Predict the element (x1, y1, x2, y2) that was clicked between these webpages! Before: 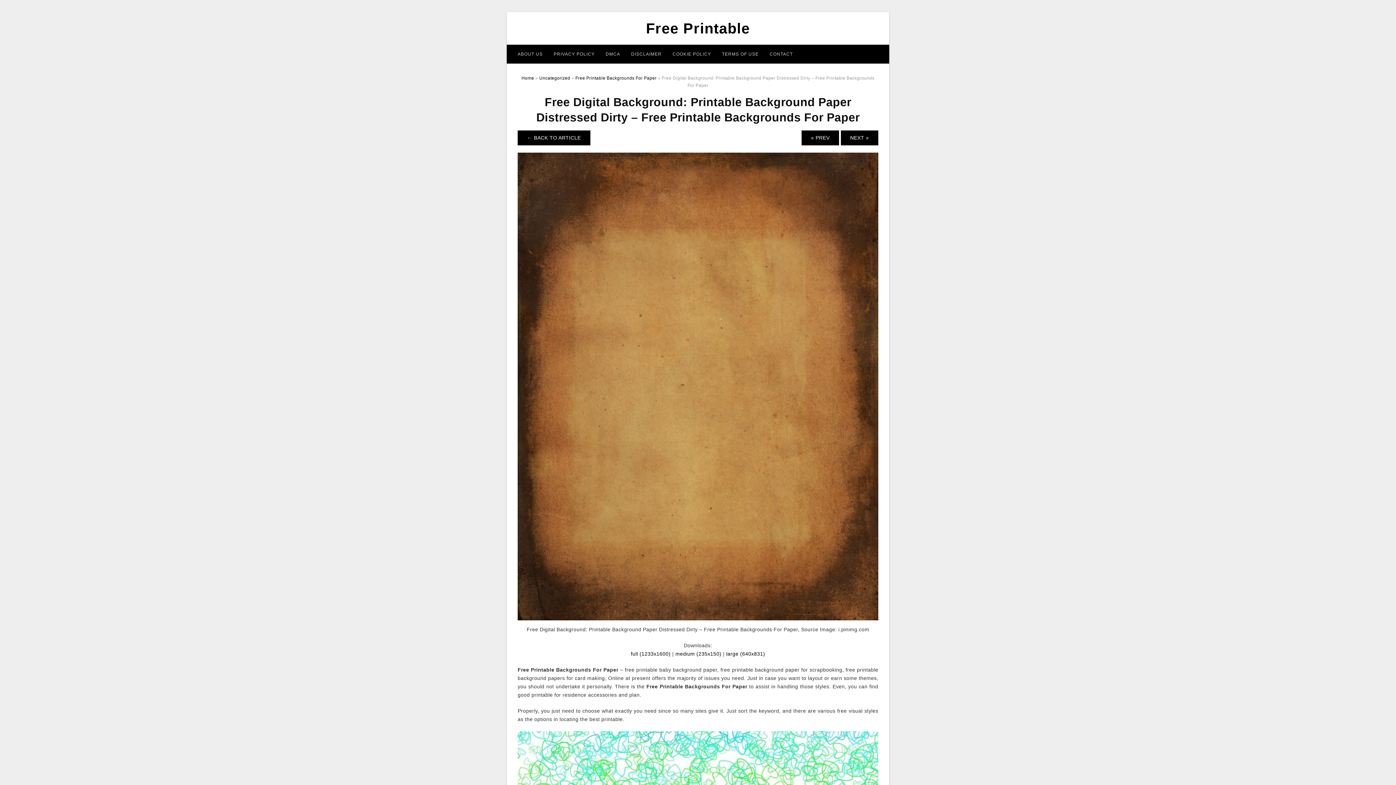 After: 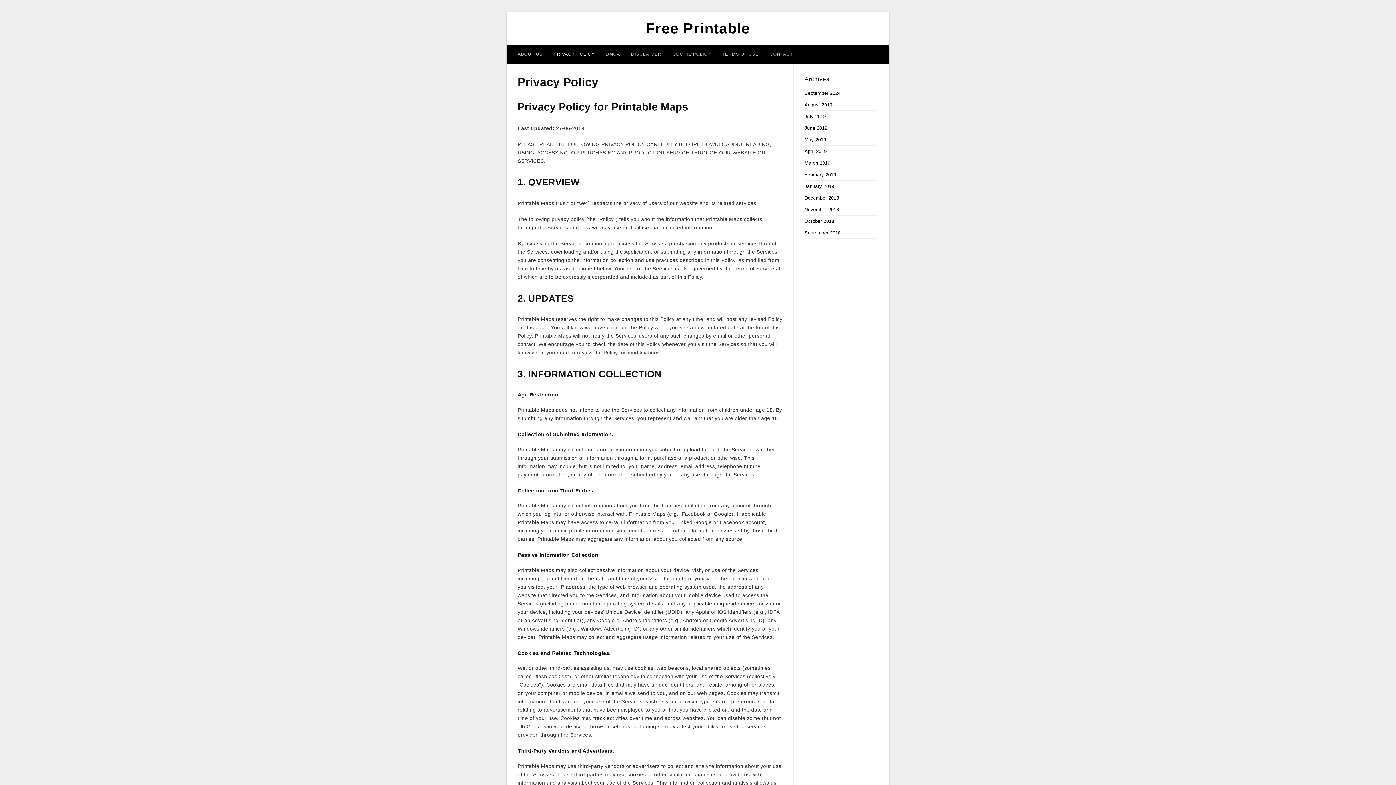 Action: bbox: (548, 44, 600, 63) label: PRIVACY POLICY